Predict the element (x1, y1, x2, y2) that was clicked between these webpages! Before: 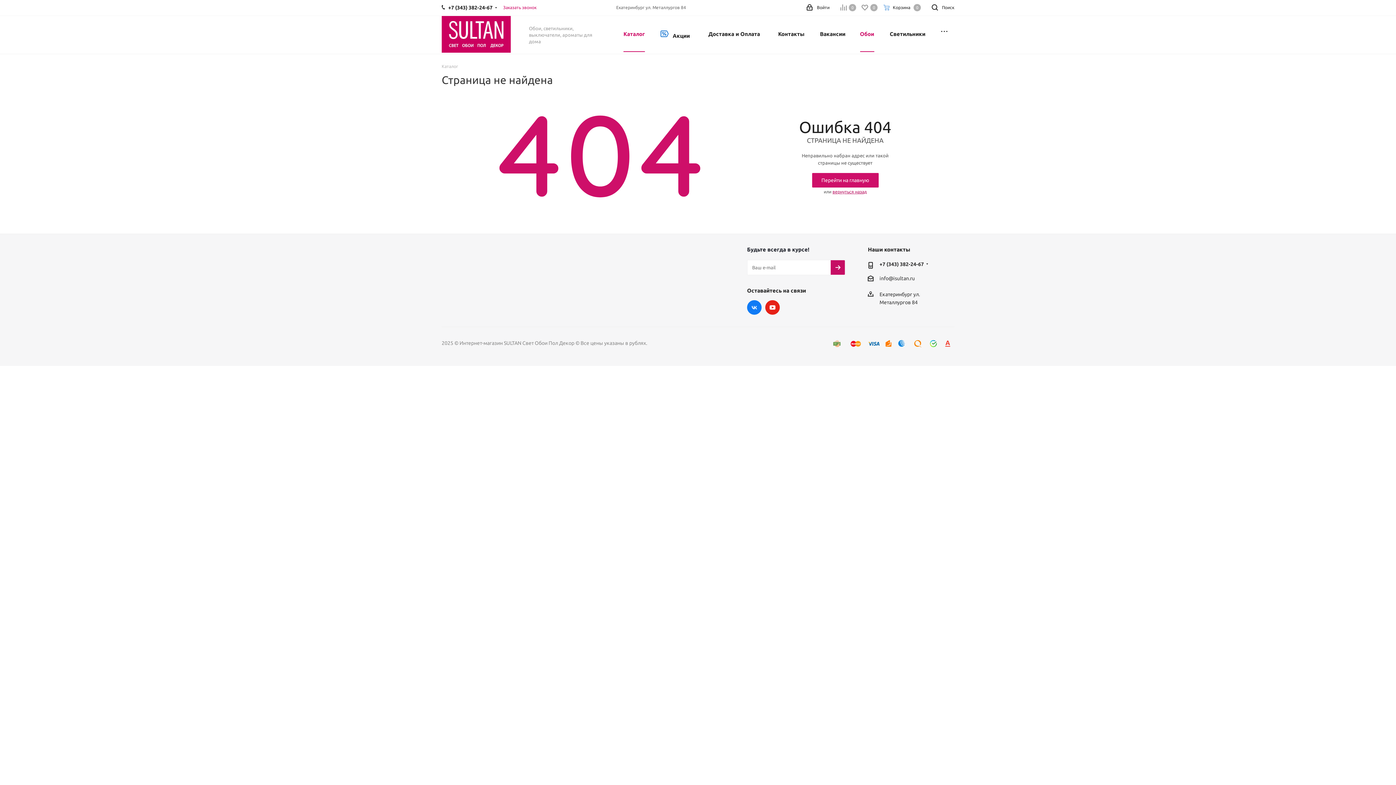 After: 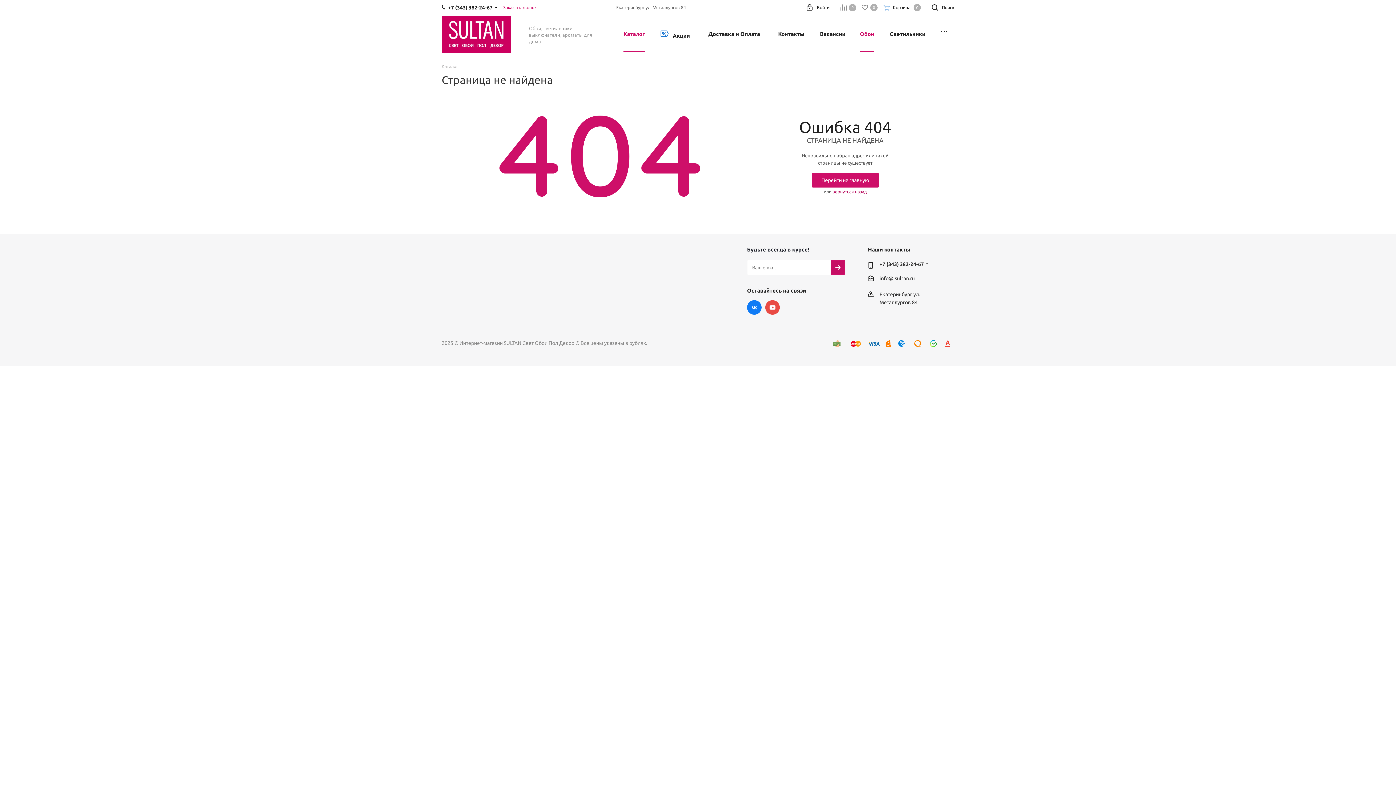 Action: bbox: (765, 300, 780, 315) label: YouTube